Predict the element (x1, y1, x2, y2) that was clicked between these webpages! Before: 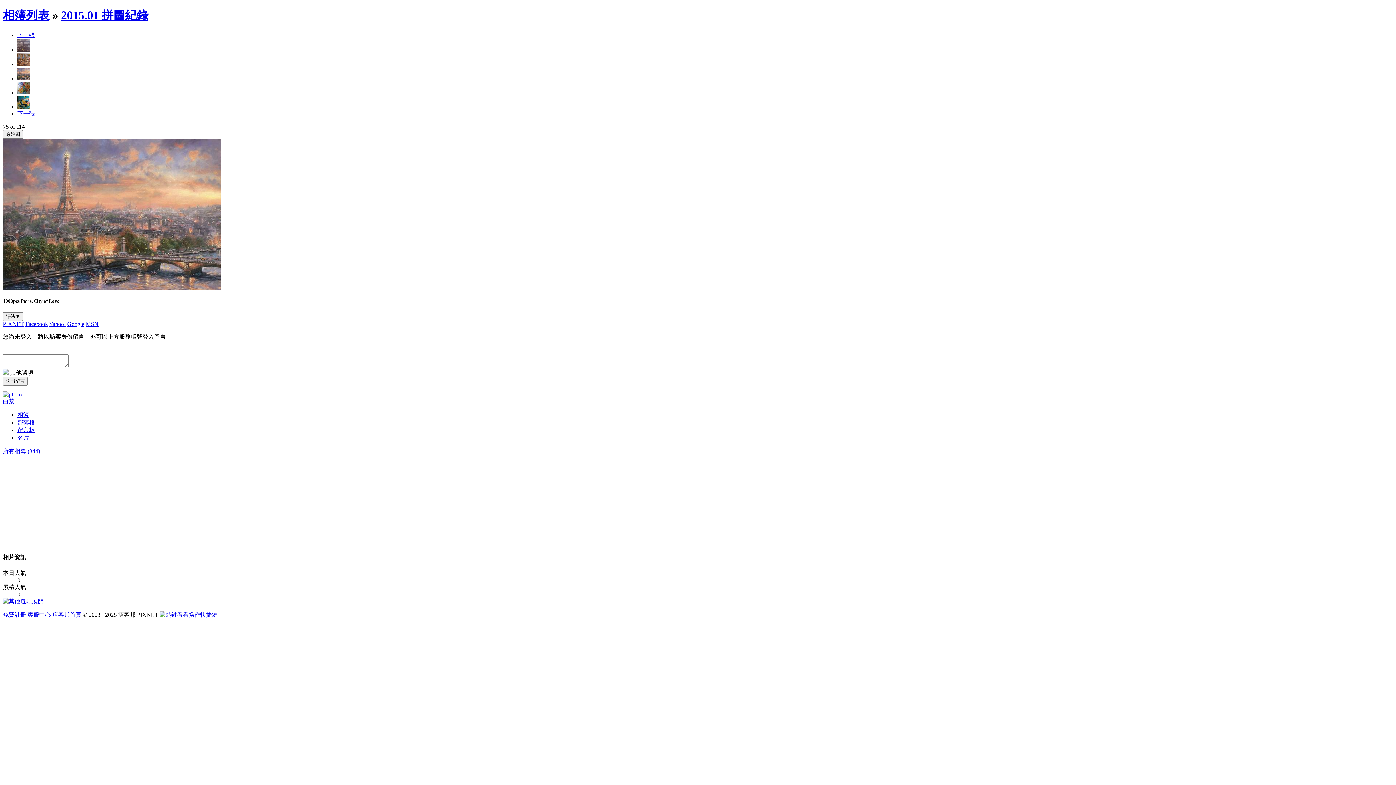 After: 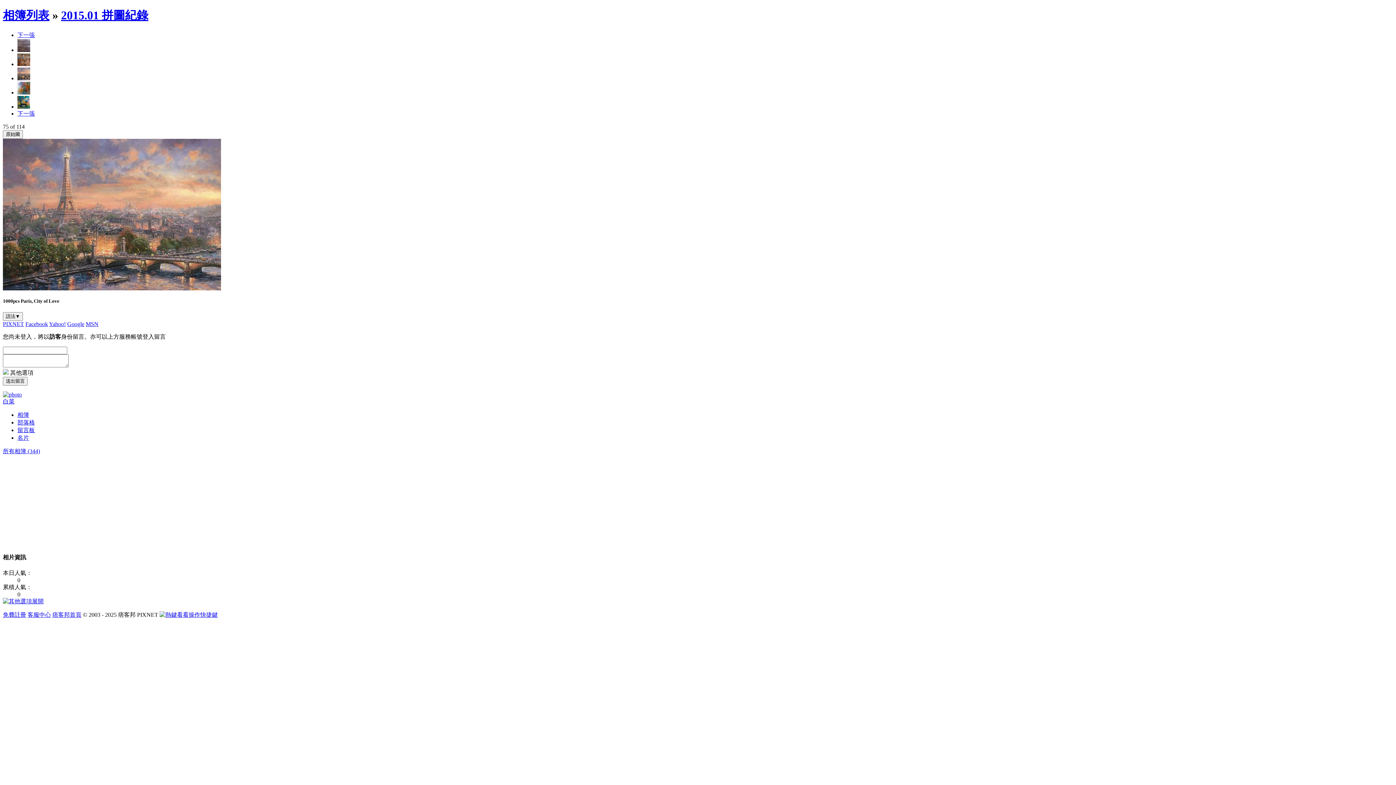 Action: bbox: (17, 110, 34, 116) label: 下一張